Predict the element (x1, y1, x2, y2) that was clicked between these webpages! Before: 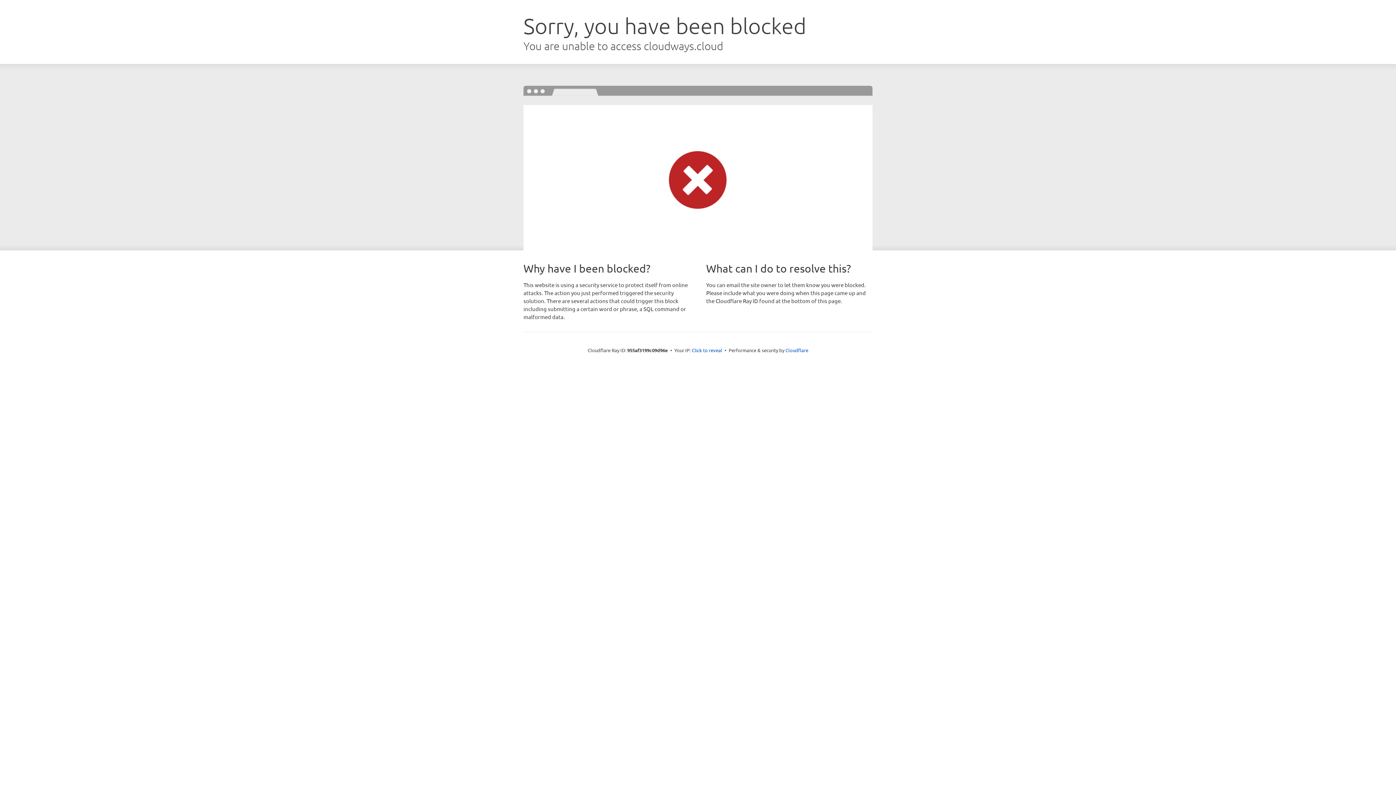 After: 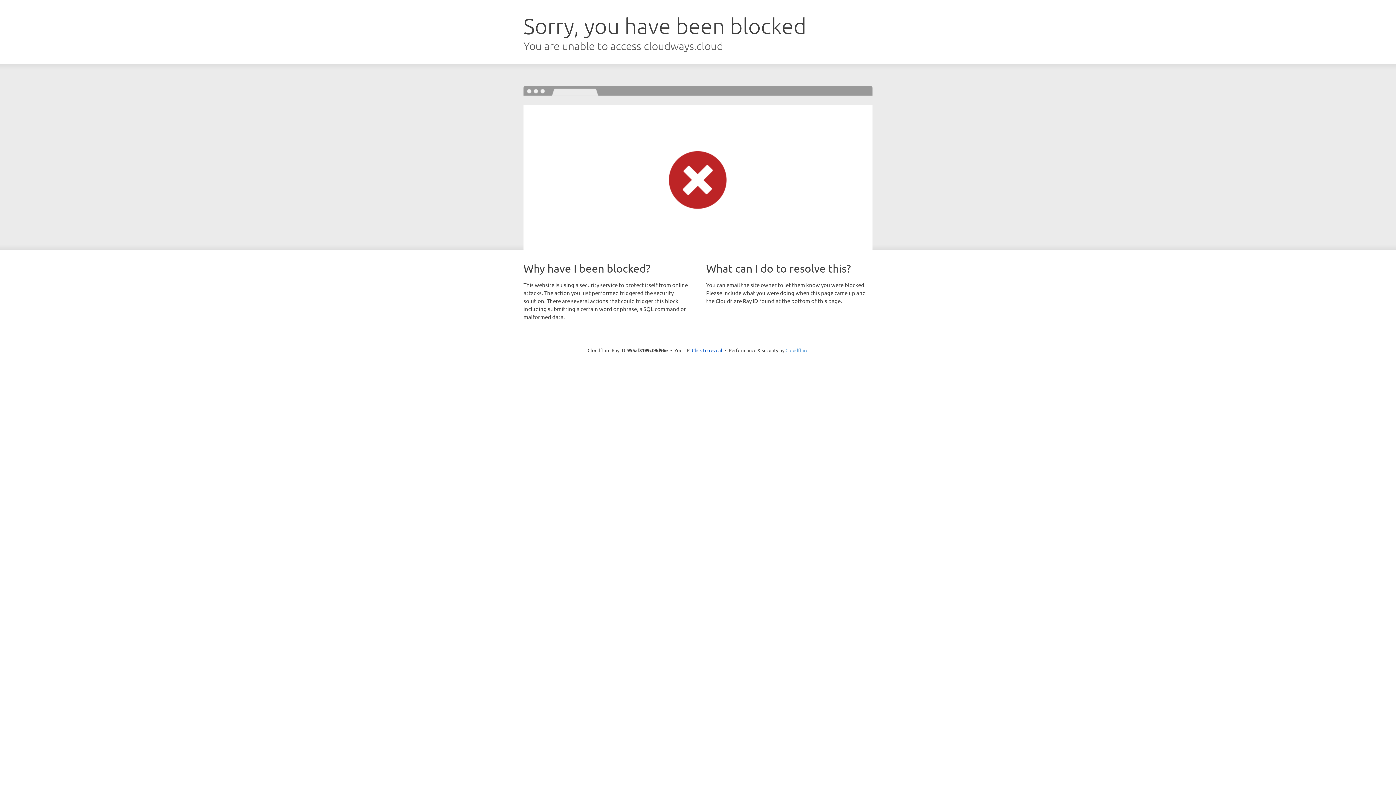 Action: bbox: (785, 347, 808, 353) label: Cloudflare